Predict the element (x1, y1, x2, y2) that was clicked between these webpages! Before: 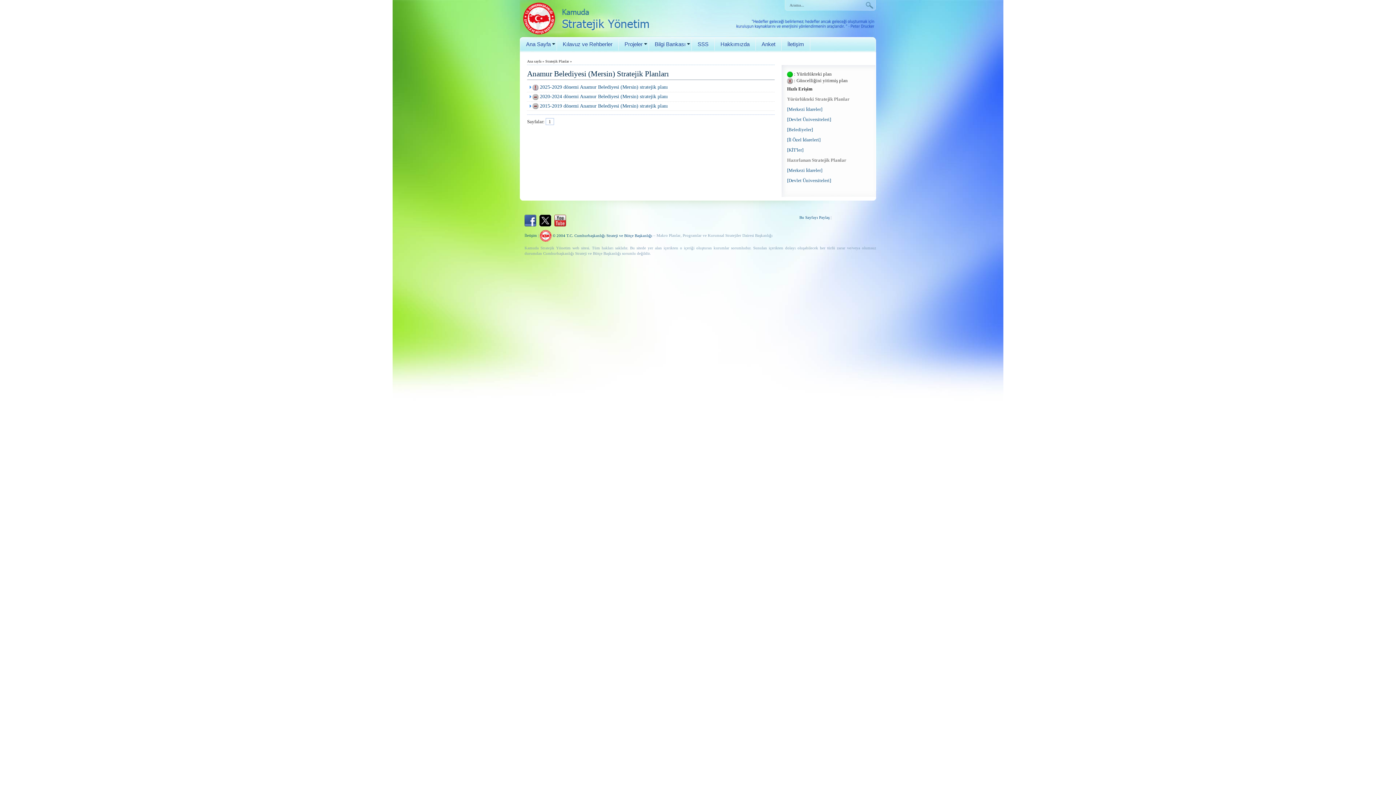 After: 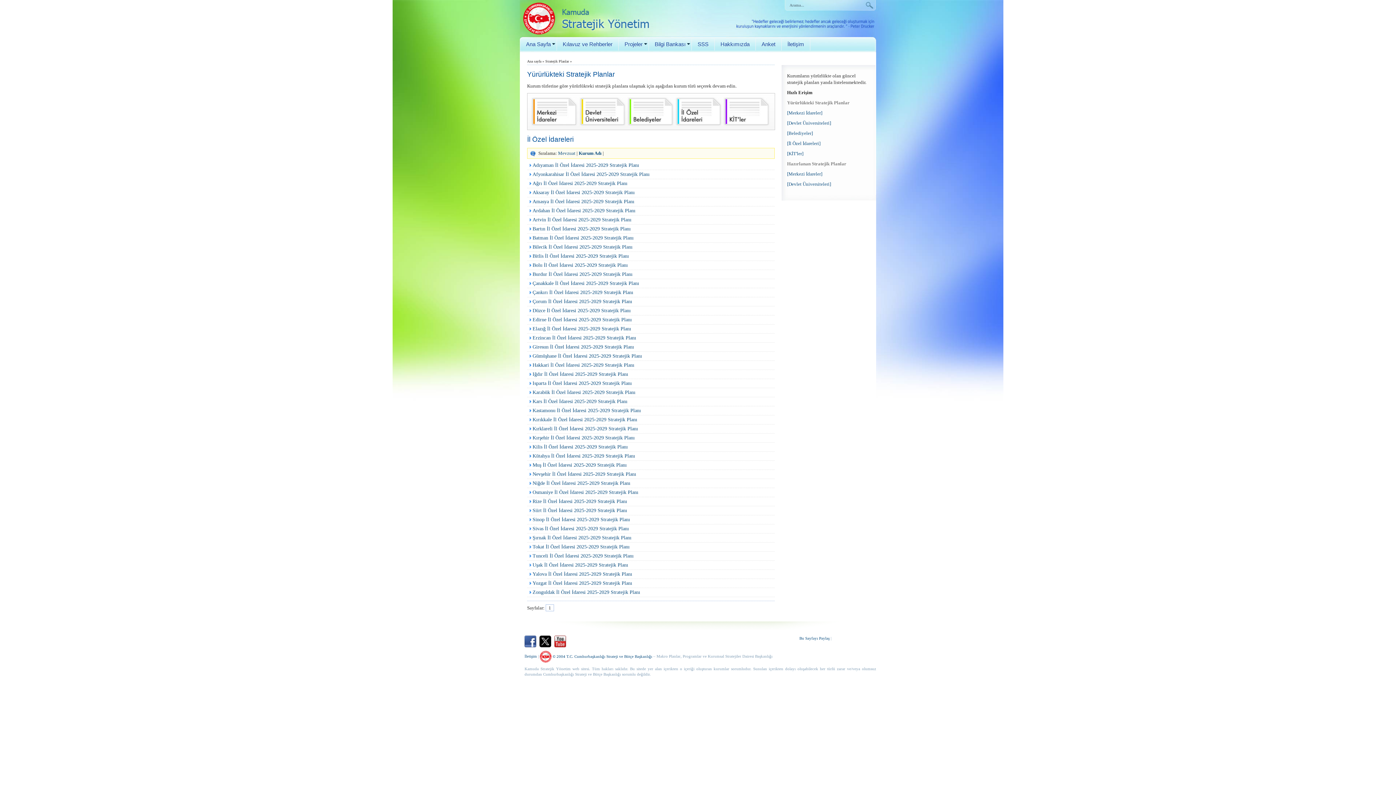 Action: bbox: (787, 137, 820, 142) label: [İl Özel İdareleri]